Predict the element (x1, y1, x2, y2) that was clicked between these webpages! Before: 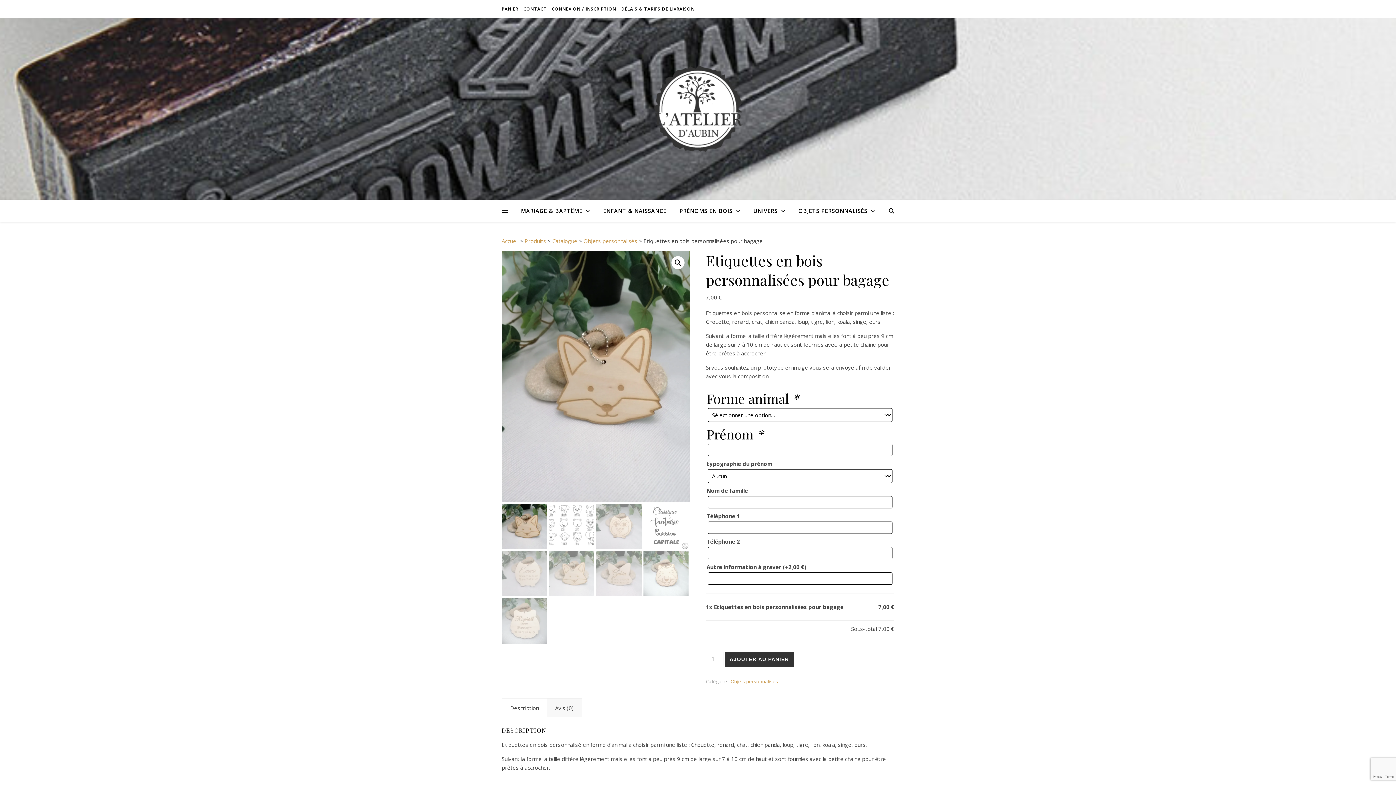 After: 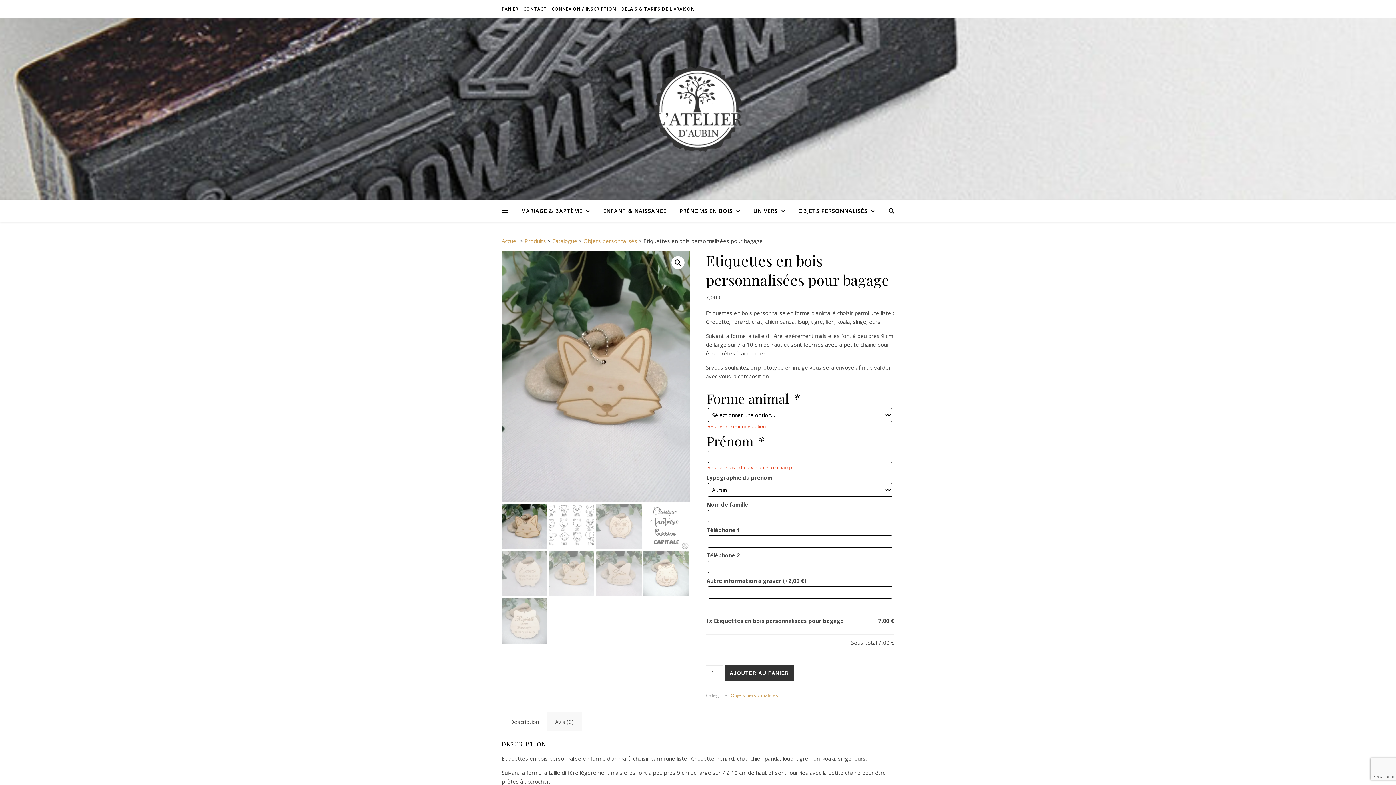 Action: label: AJOUTER AU PANIER bbox: (725, 652, 793, 667)